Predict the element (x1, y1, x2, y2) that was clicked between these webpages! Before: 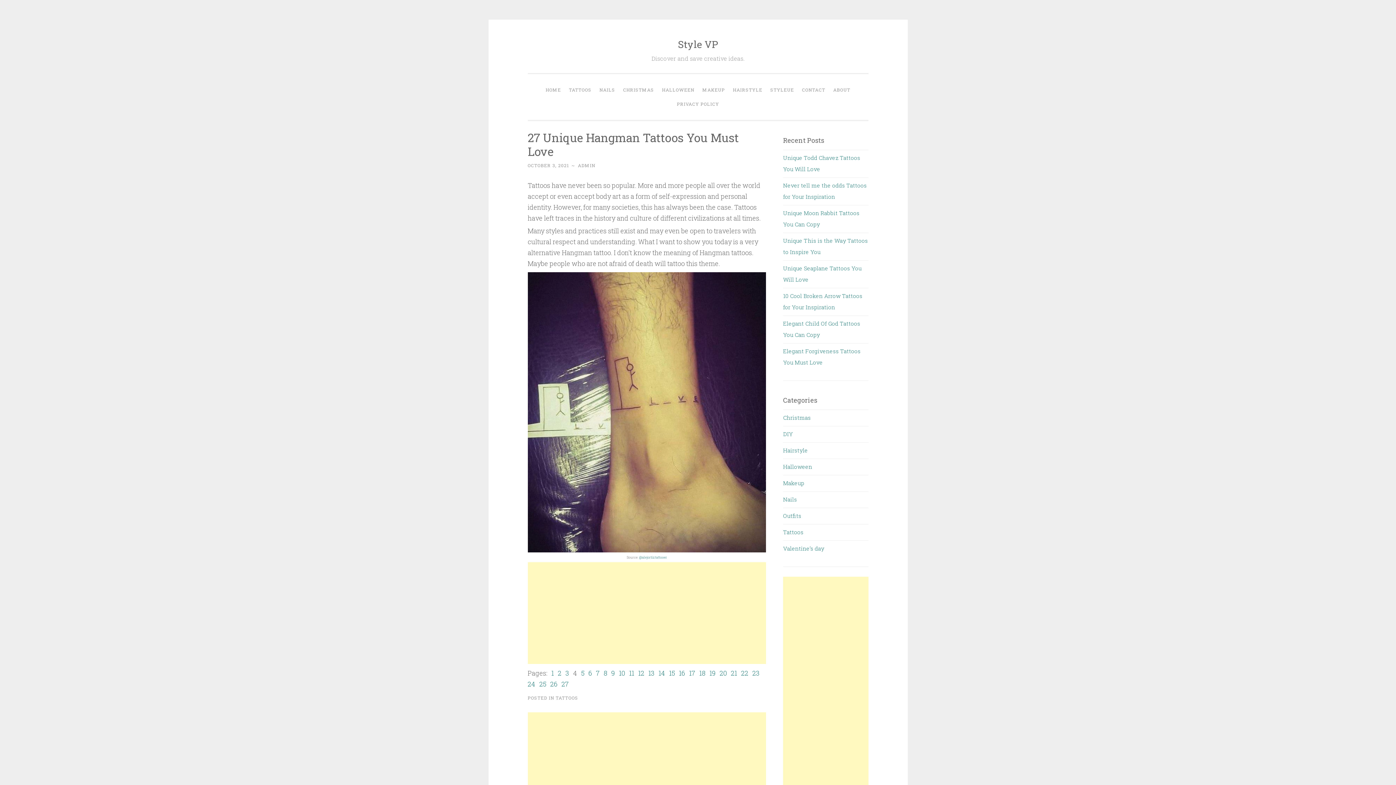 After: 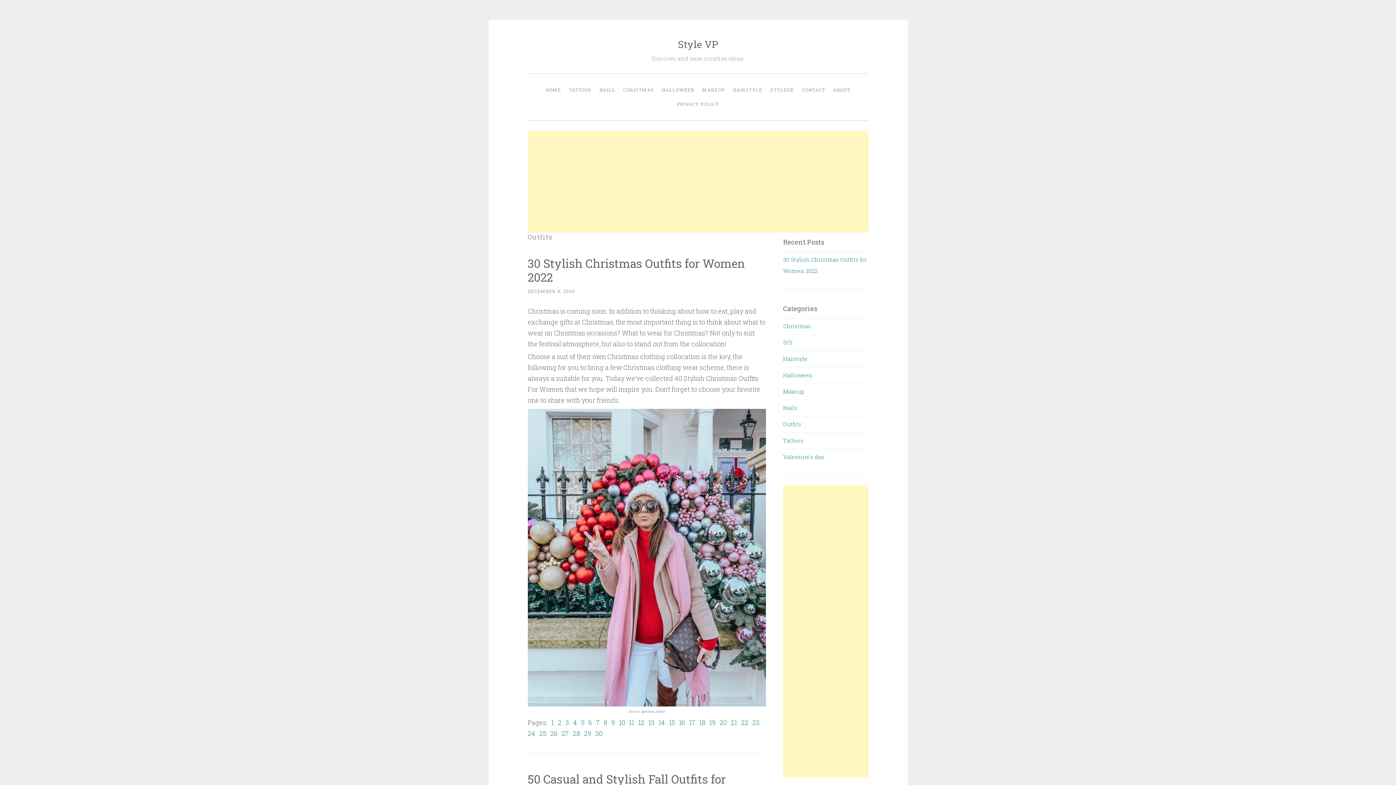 Action: label: Outfits bbox: (783, 512, 801, 519)